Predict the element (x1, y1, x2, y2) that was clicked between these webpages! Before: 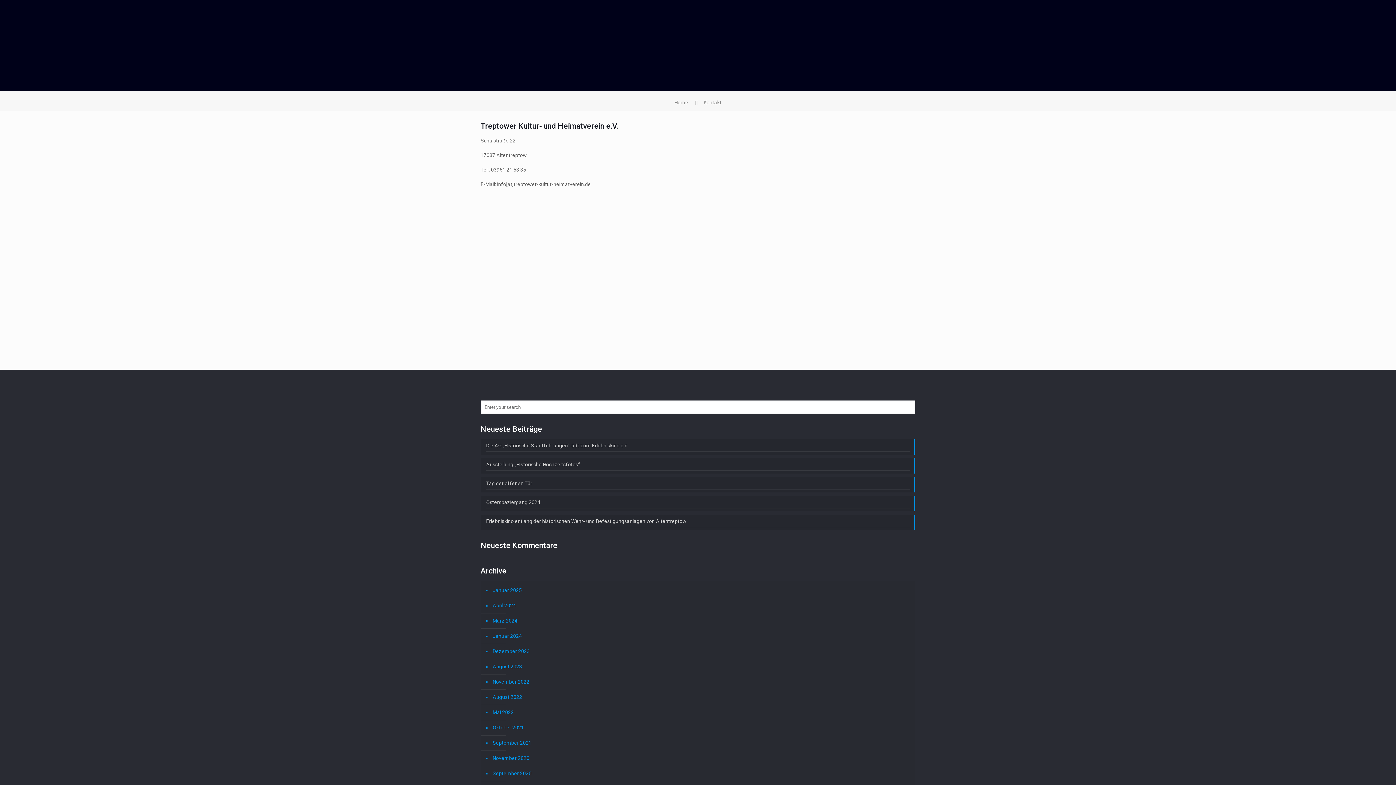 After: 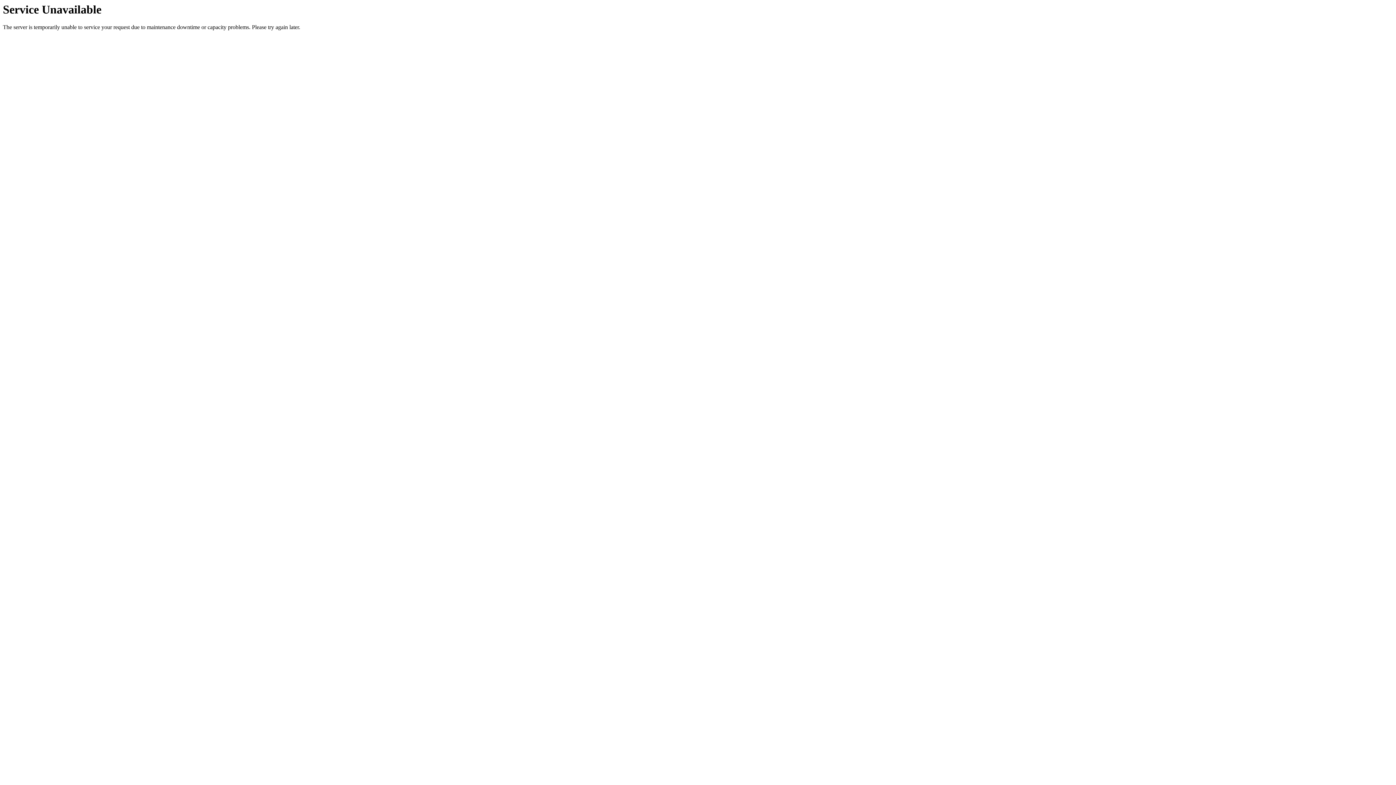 Action: label: April 2024 bbox: (491, 598, 911, 613)